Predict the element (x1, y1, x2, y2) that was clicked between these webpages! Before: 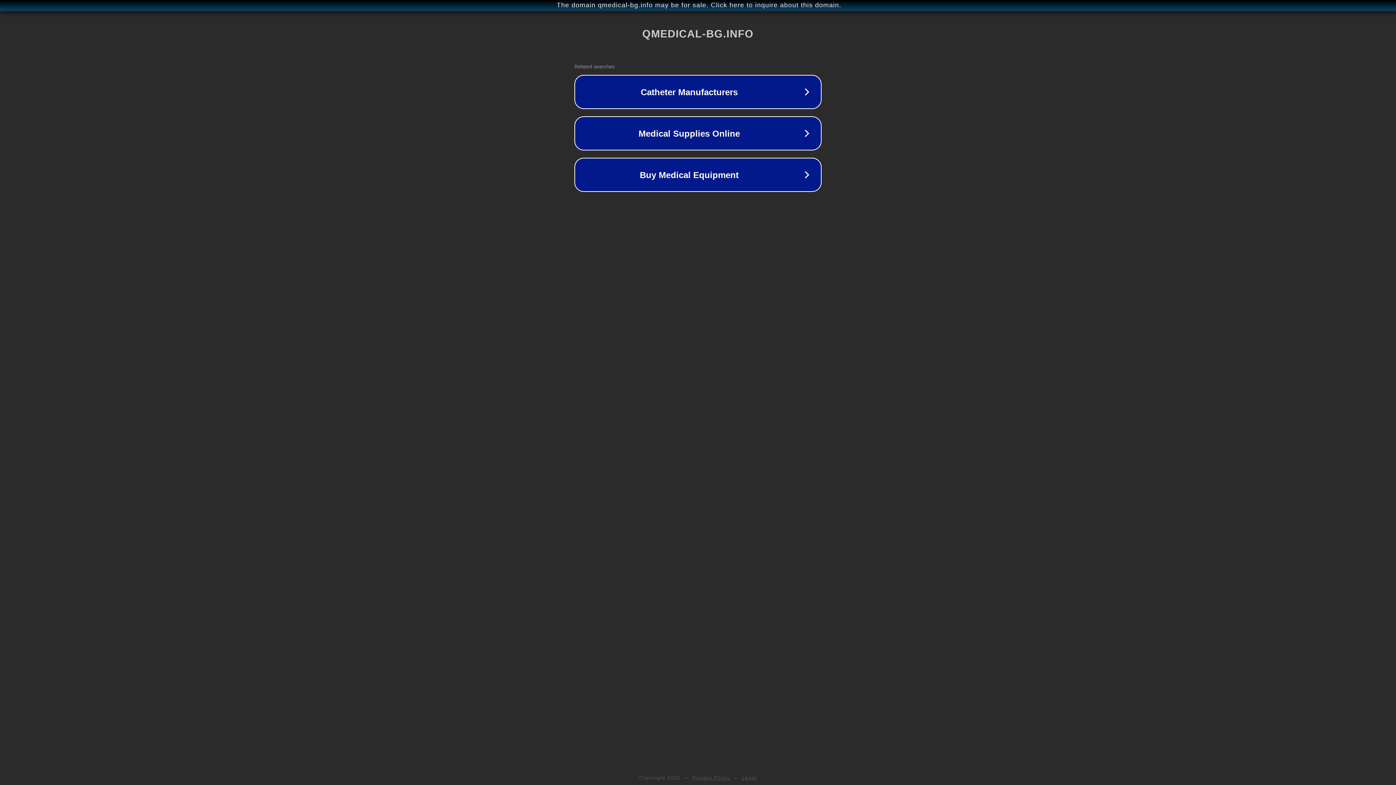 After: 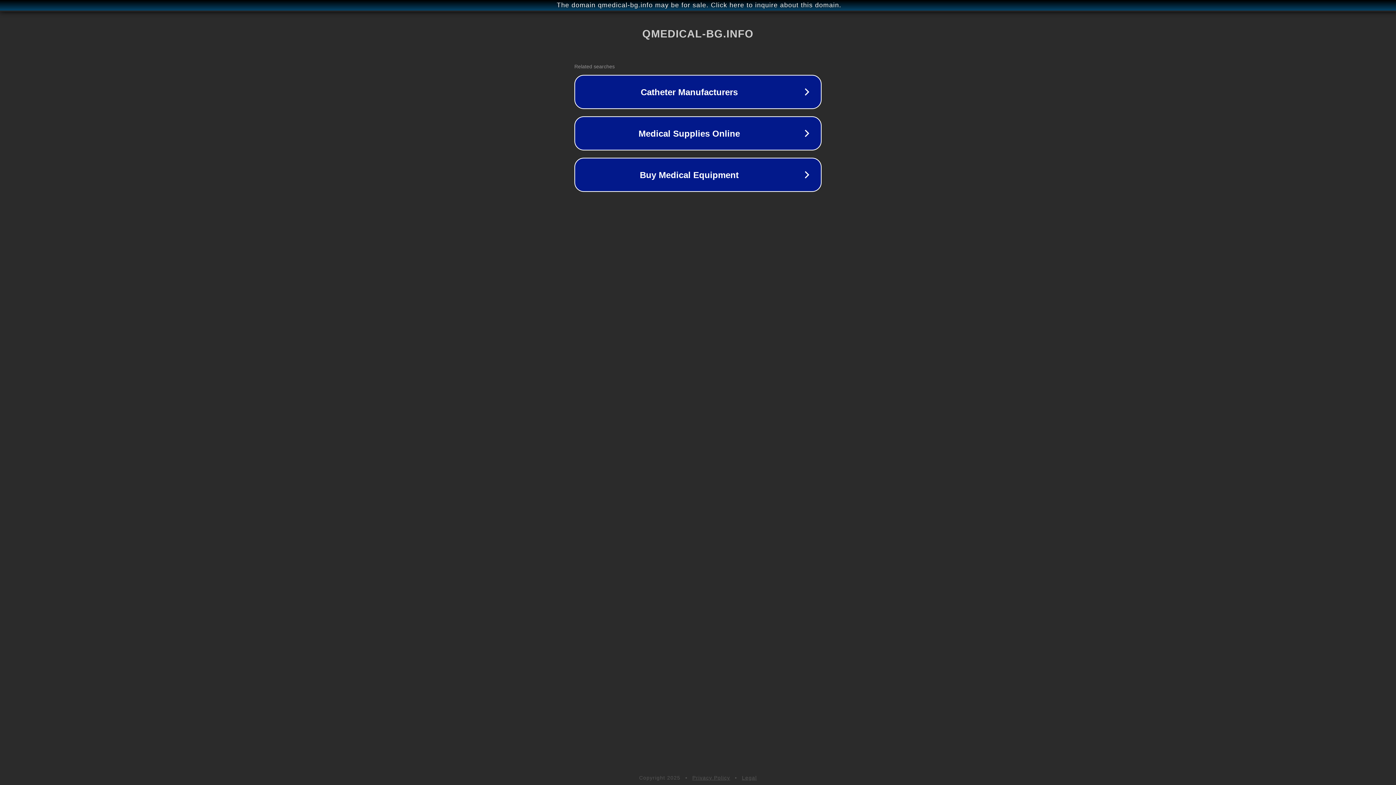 Action: bbox: (742, 775, 757, 781) label: Legal